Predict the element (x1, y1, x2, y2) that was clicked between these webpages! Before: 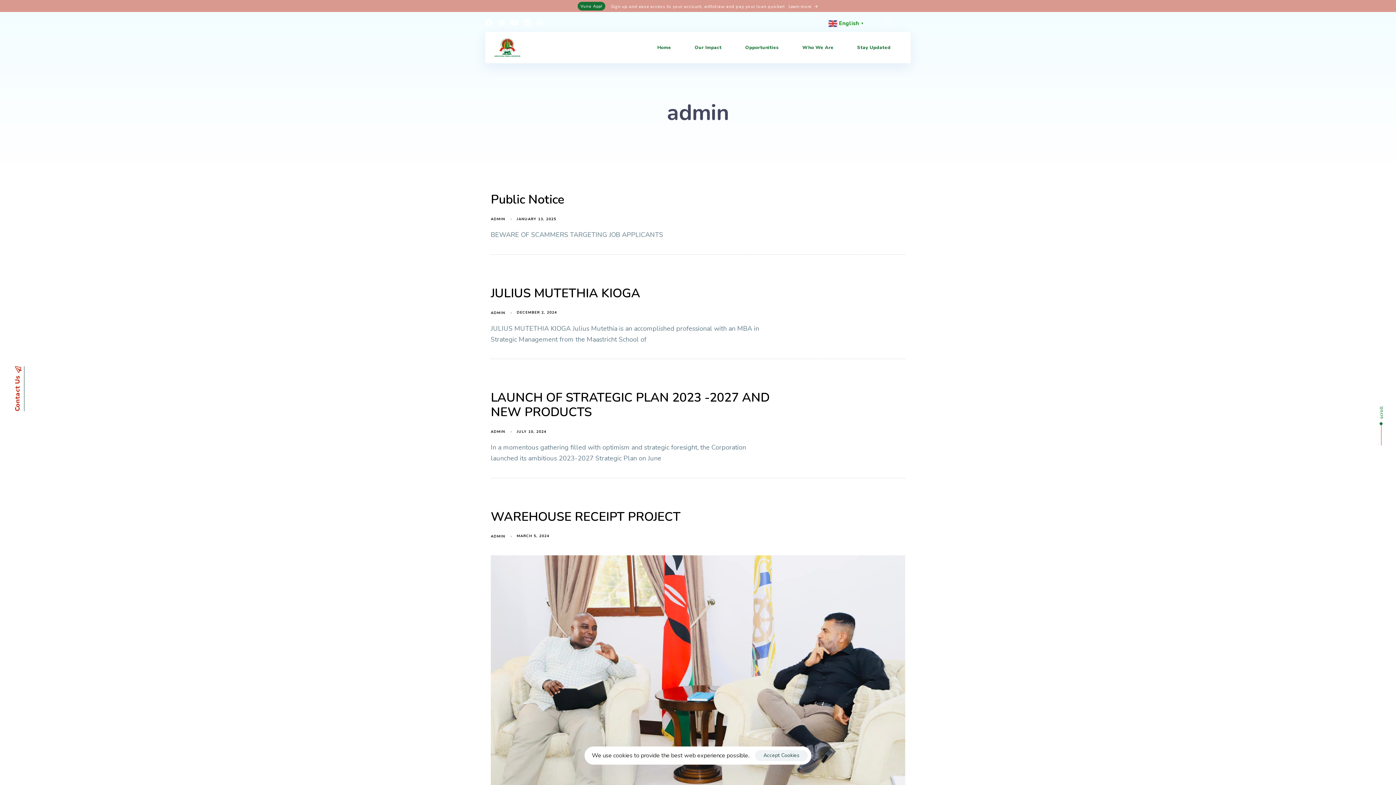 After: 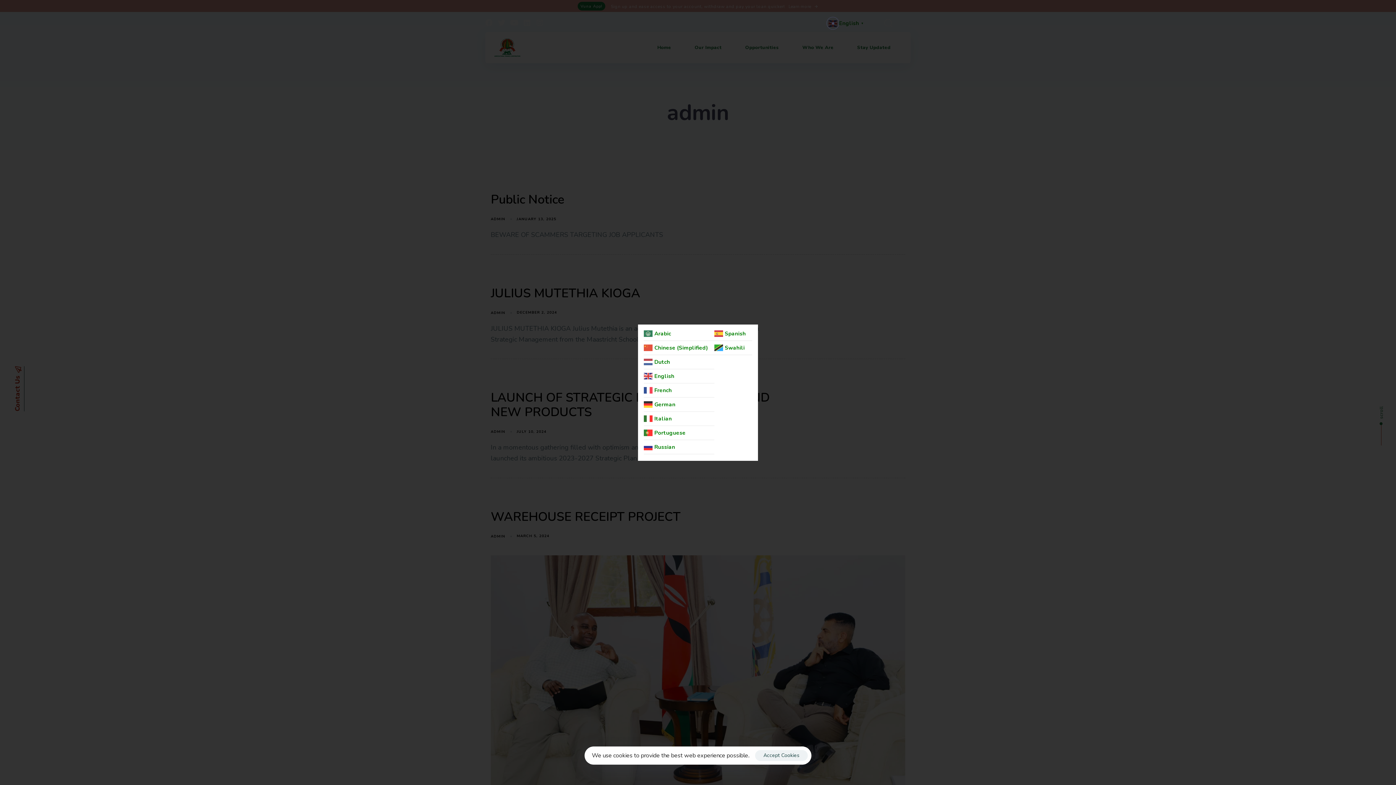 Action: bbox: (828, 18, 865, 27) label:  English▼